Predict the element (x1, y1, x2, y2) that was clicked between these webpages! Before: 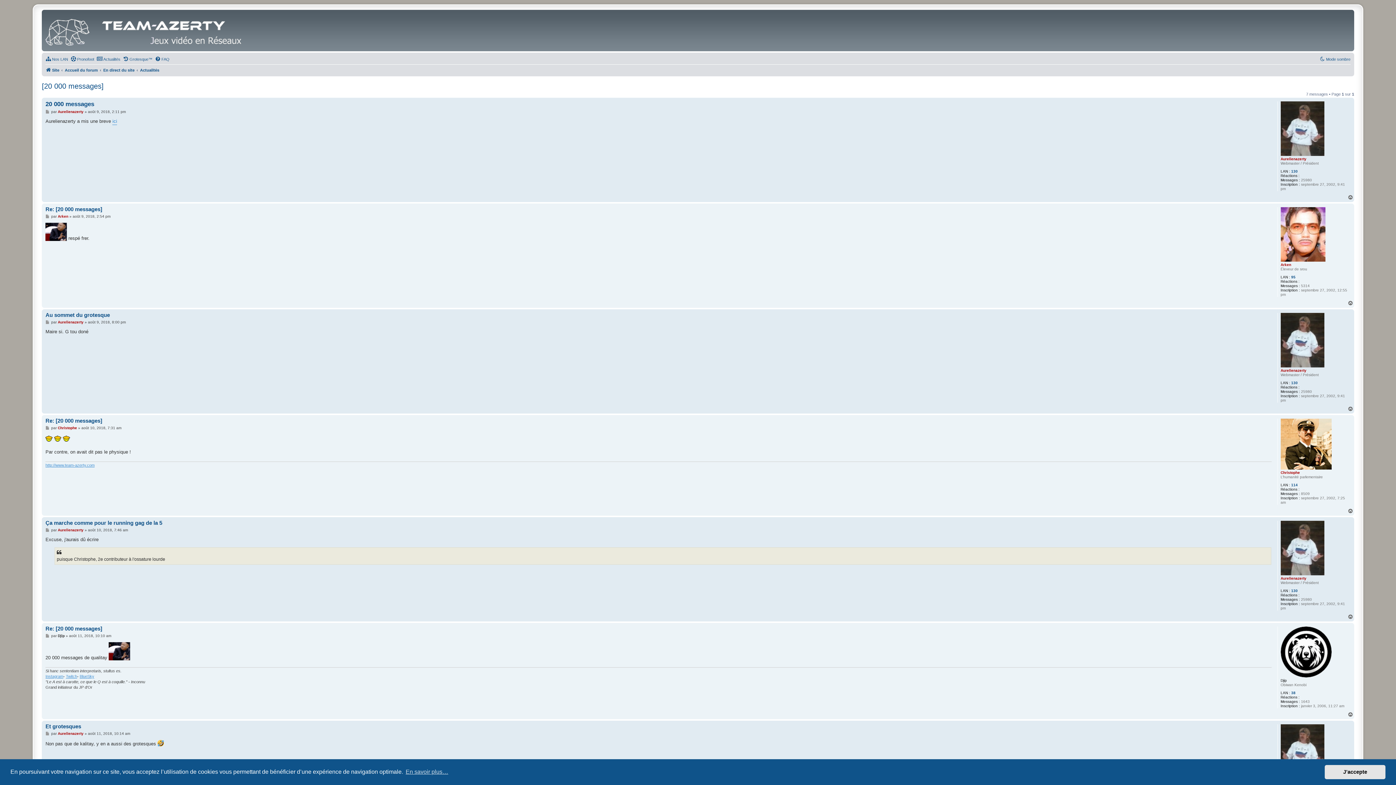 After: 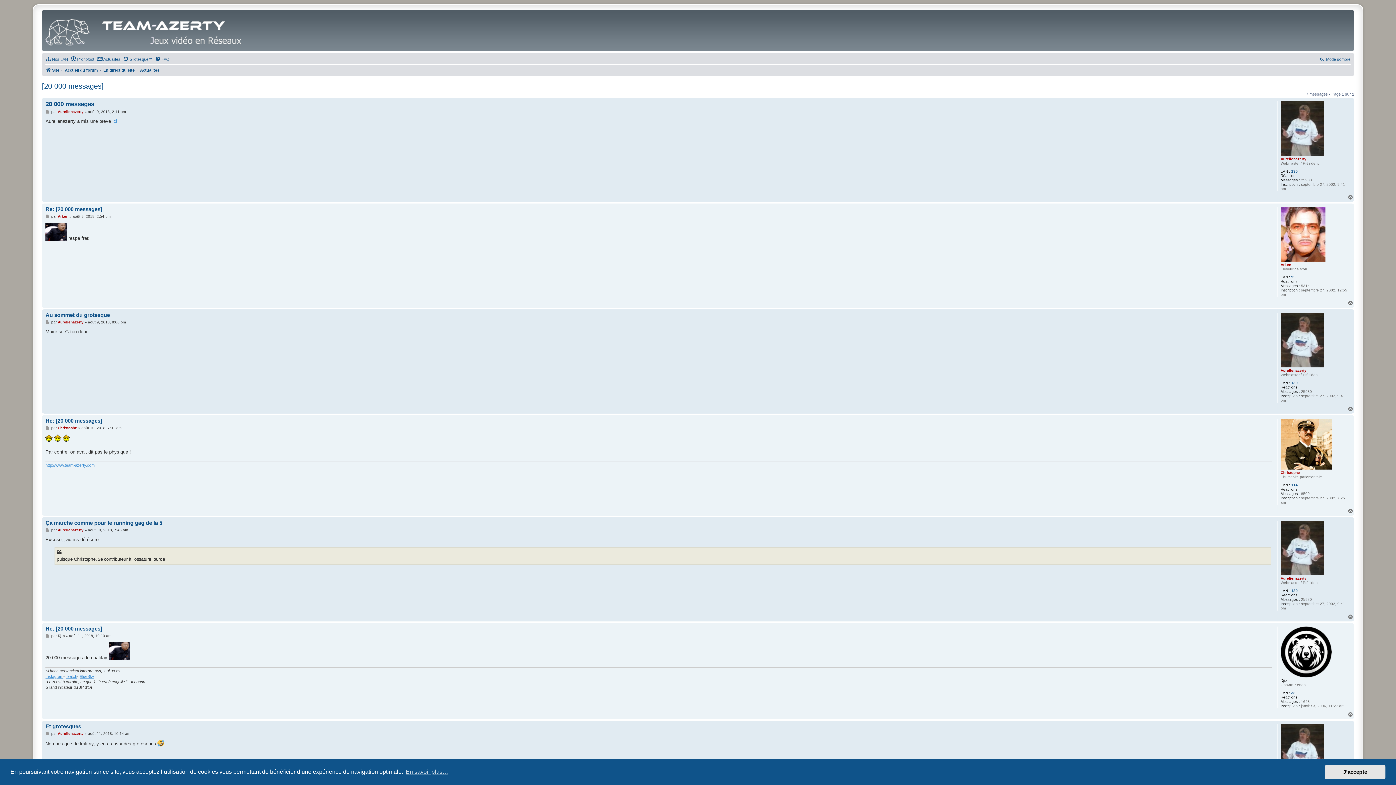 Action: bbox: (1347, 194, 1354, 200) label: Haut